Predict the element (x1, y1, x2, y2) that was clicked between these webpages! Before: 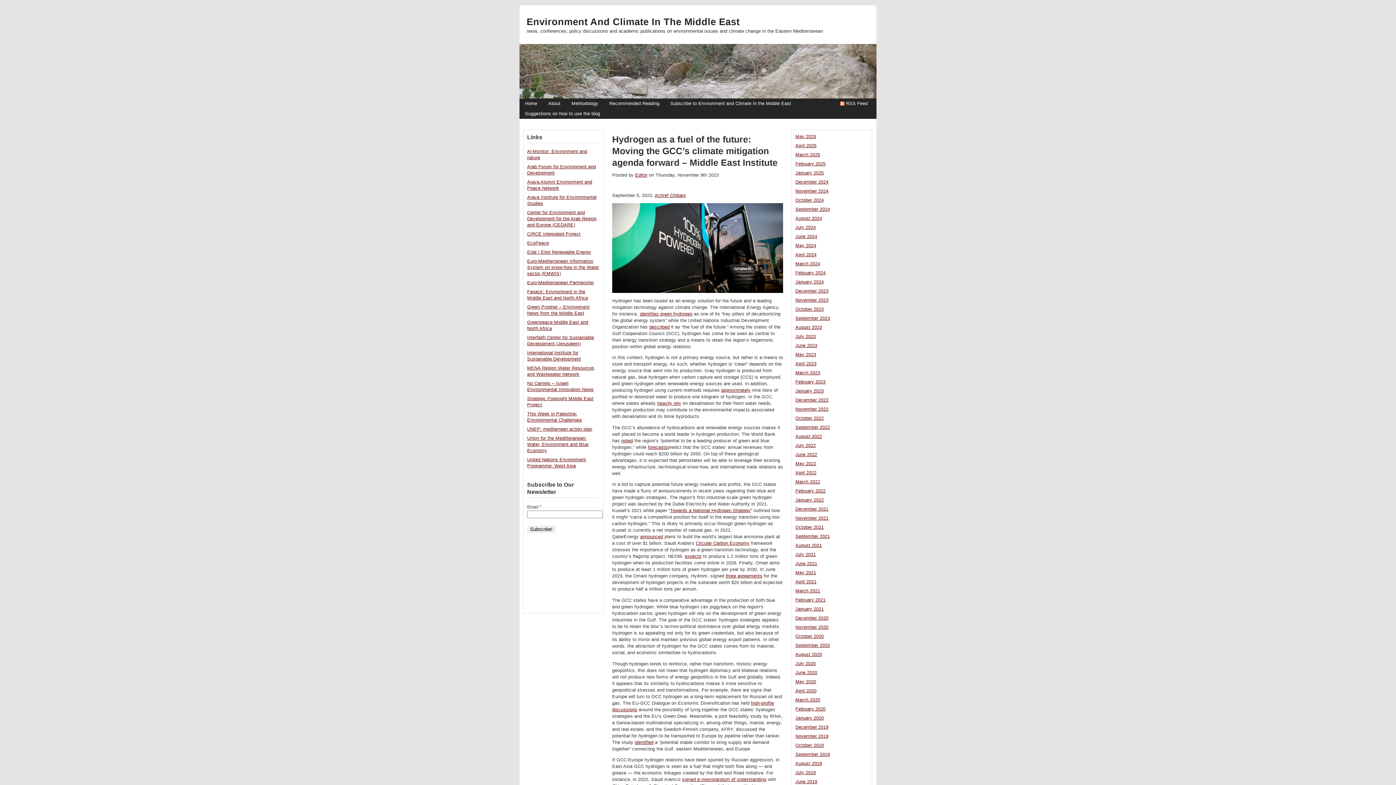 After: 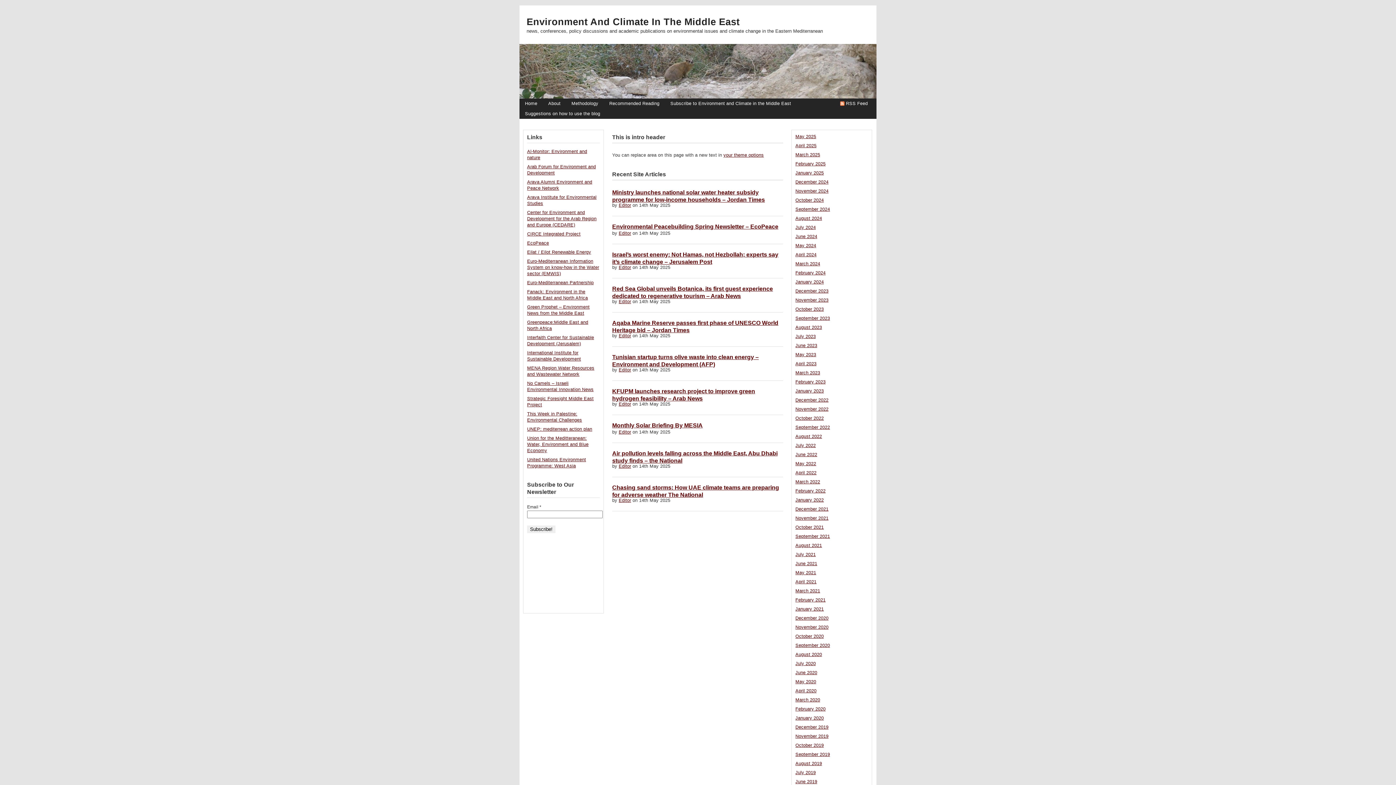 Action: bbox: (526, 16, 739, 27) label: Environment And Climate In The Middle East